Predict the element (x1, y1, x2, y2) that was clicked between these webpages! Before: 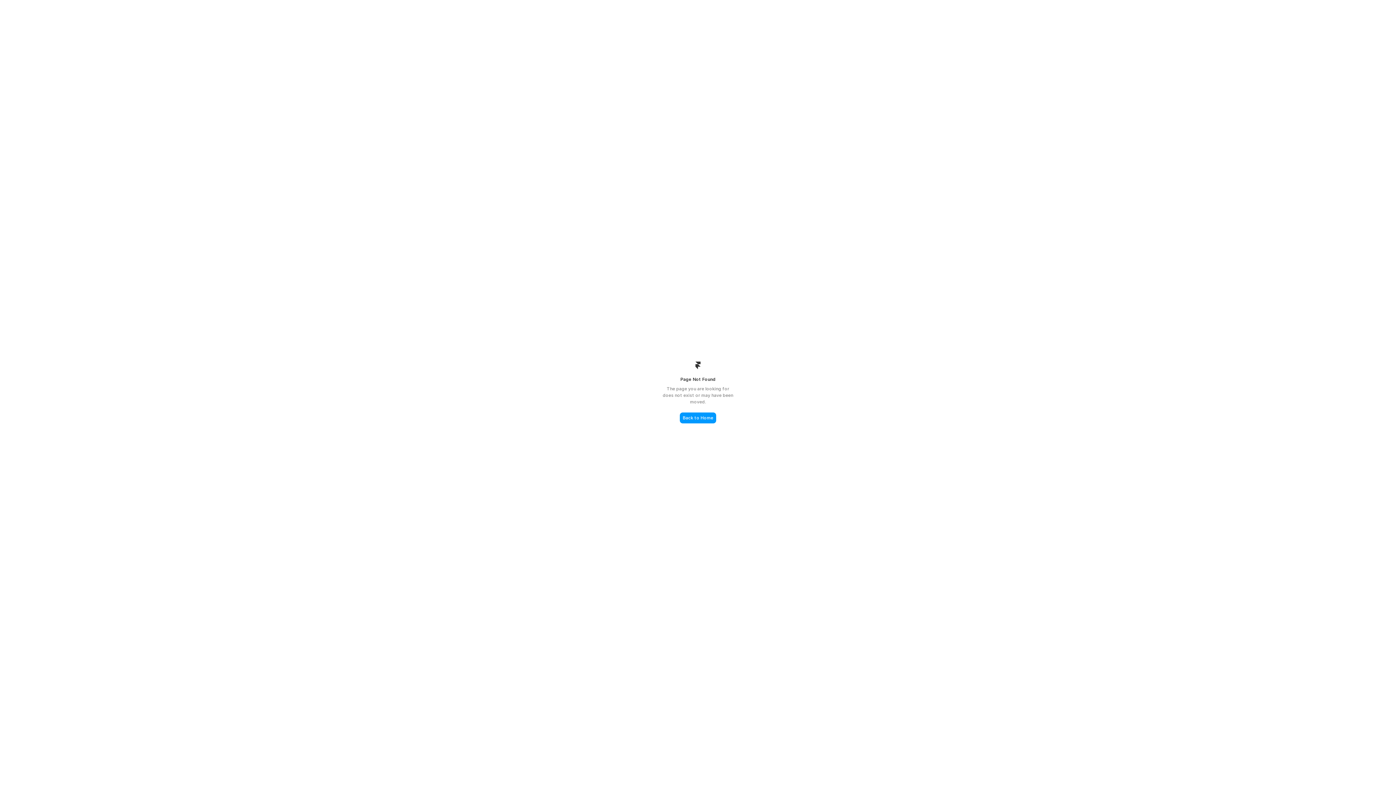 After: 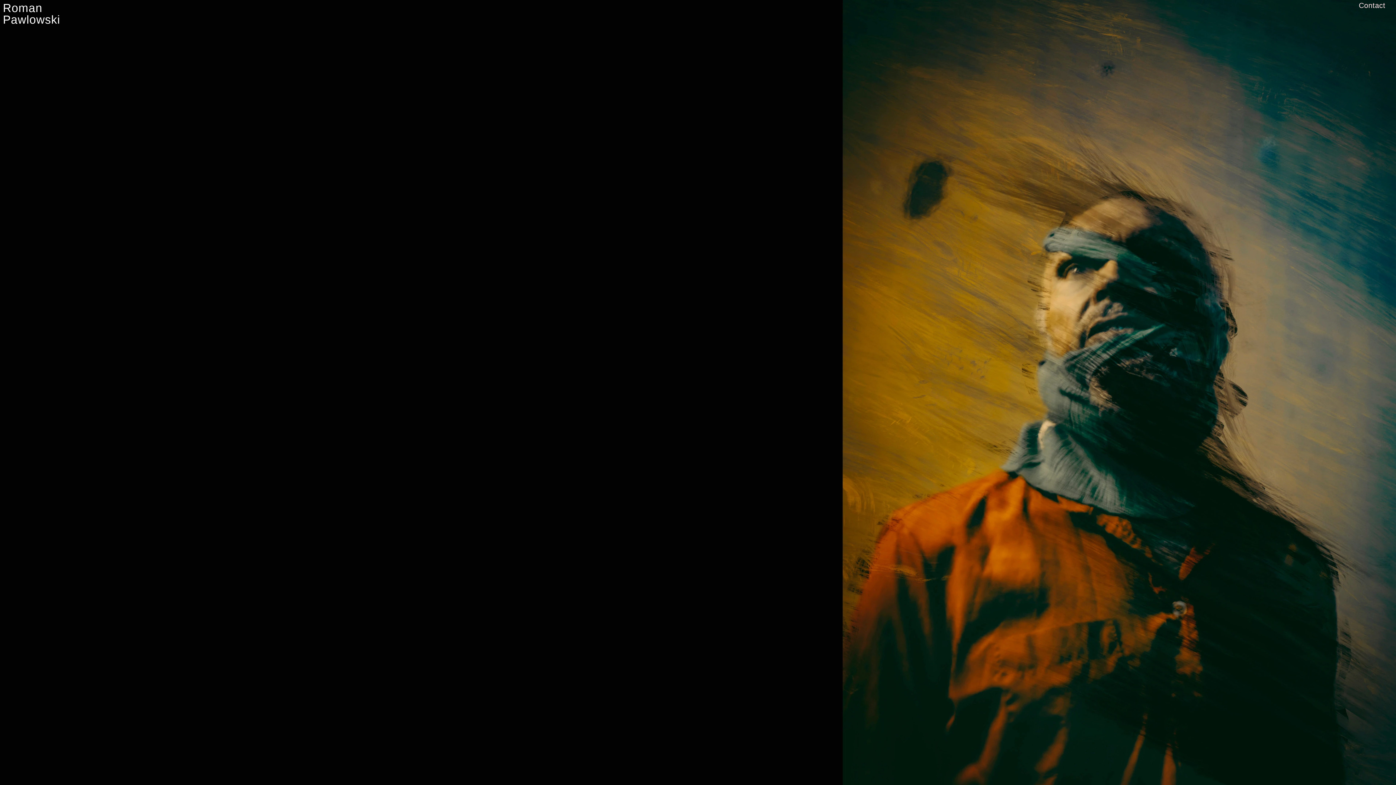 Action: label: Back to Home bbox: (680, 412, 716, 423)